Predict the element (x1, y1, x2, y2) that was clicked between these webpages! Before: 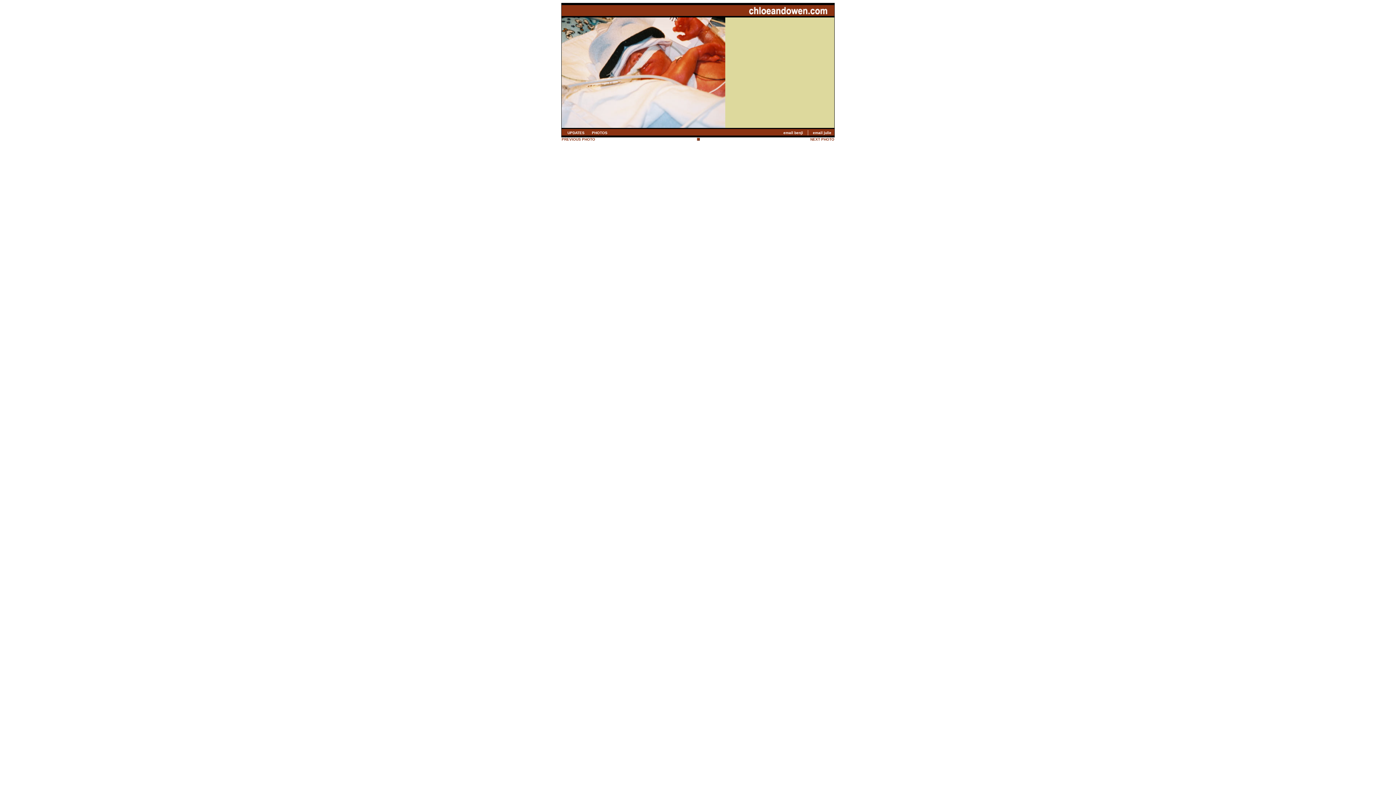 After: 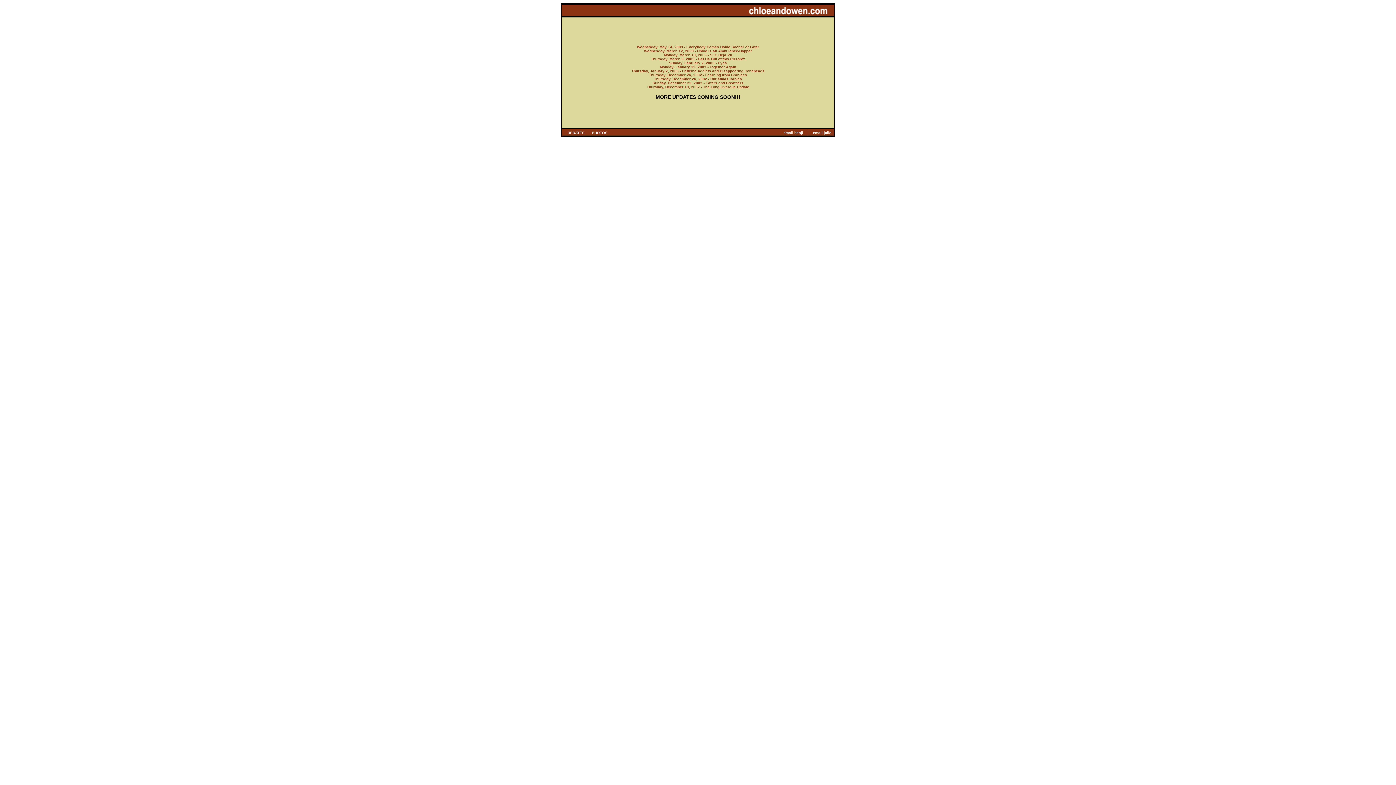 Action: label: UPDATES bbox: (567, 130, 584, 134)